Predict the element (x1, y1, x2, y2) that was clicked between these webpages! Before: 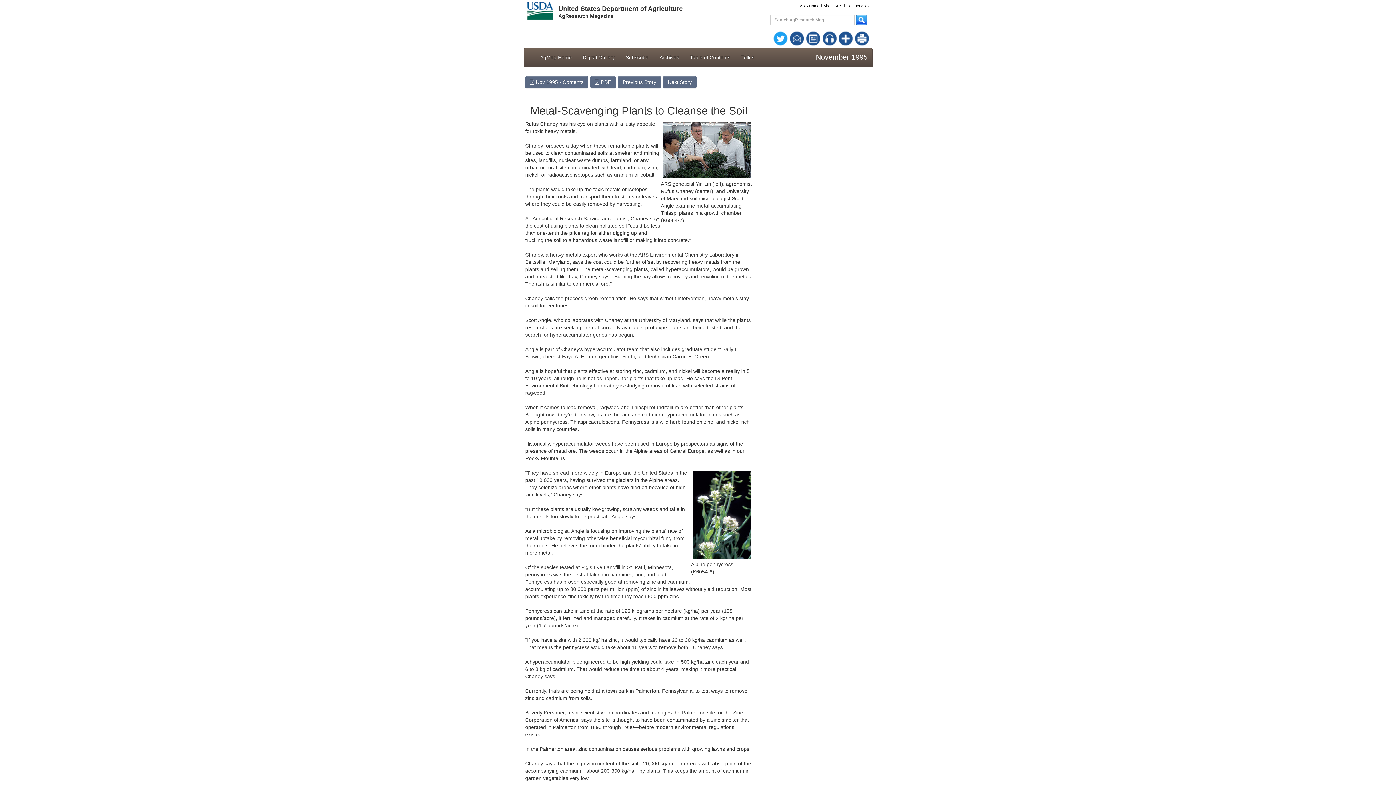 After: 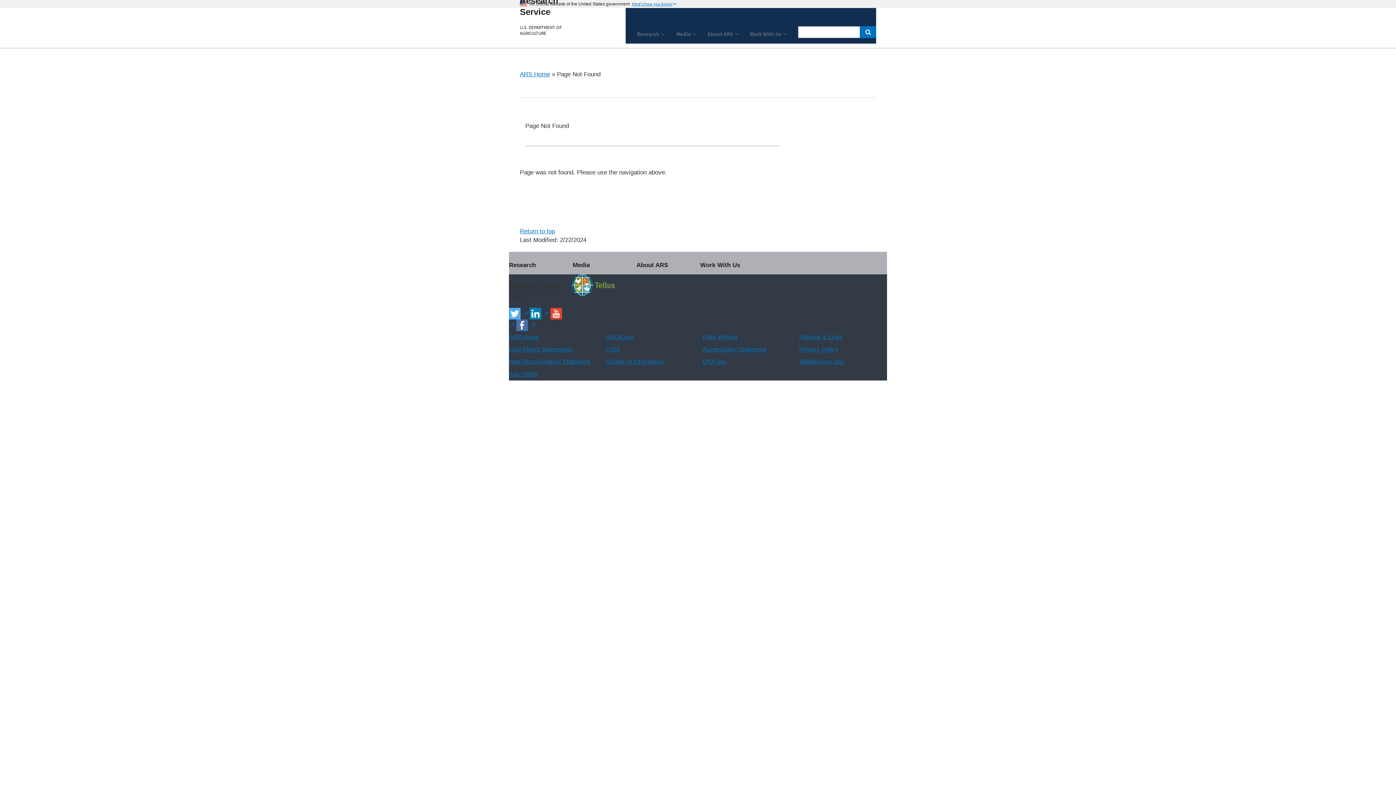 Action: bbox: (822, 35, 837, 41)